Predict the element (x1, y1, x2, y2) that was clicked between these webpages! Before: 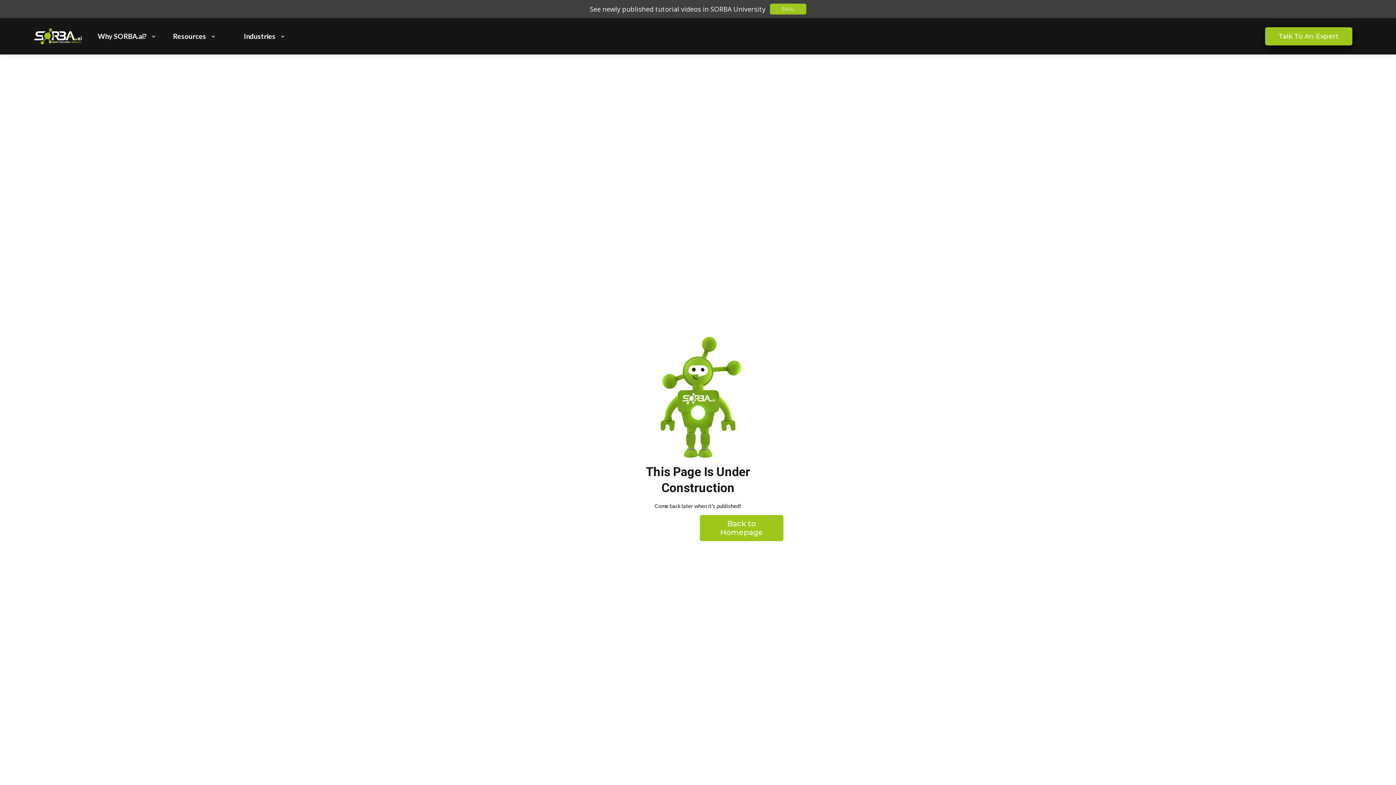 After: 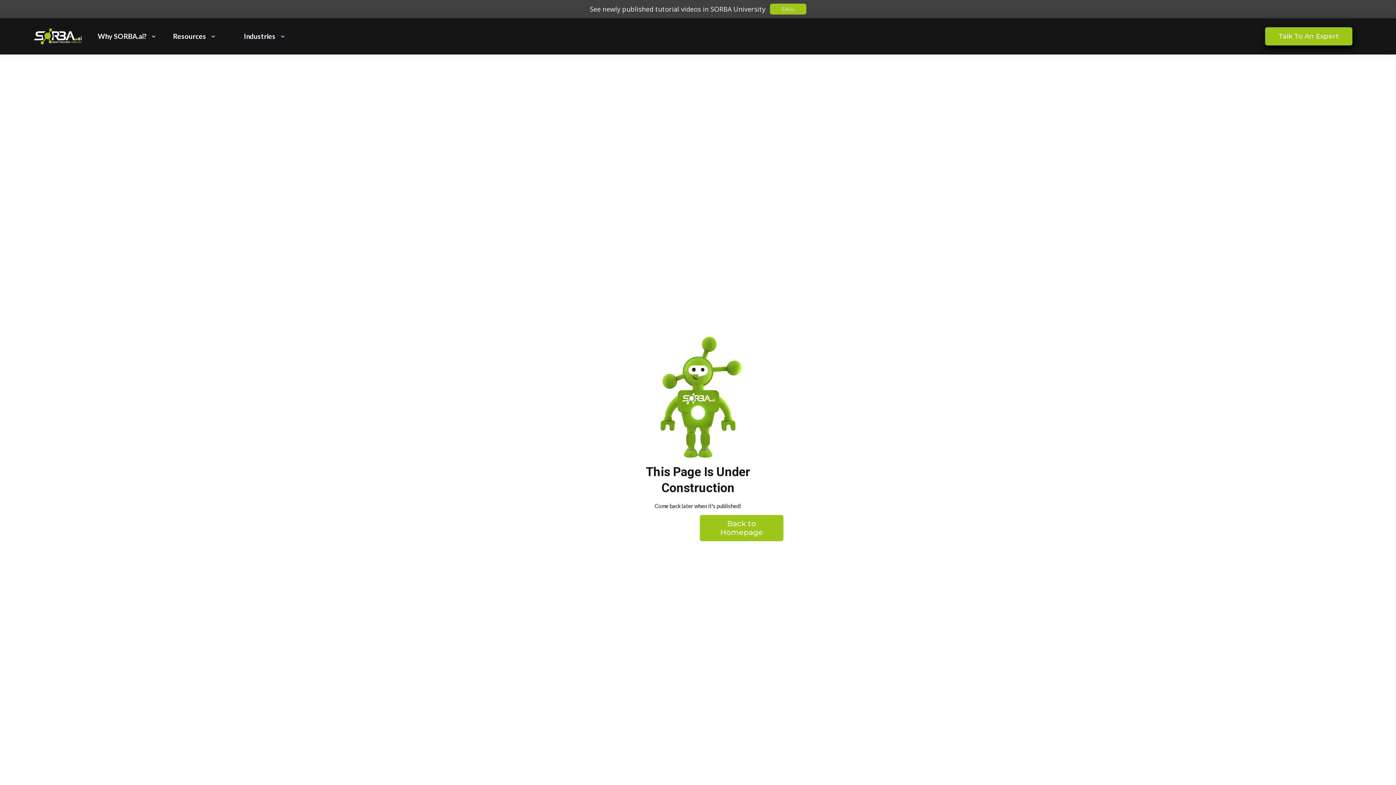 Action: bbox: (238, 29, 285, 43) label: Industries